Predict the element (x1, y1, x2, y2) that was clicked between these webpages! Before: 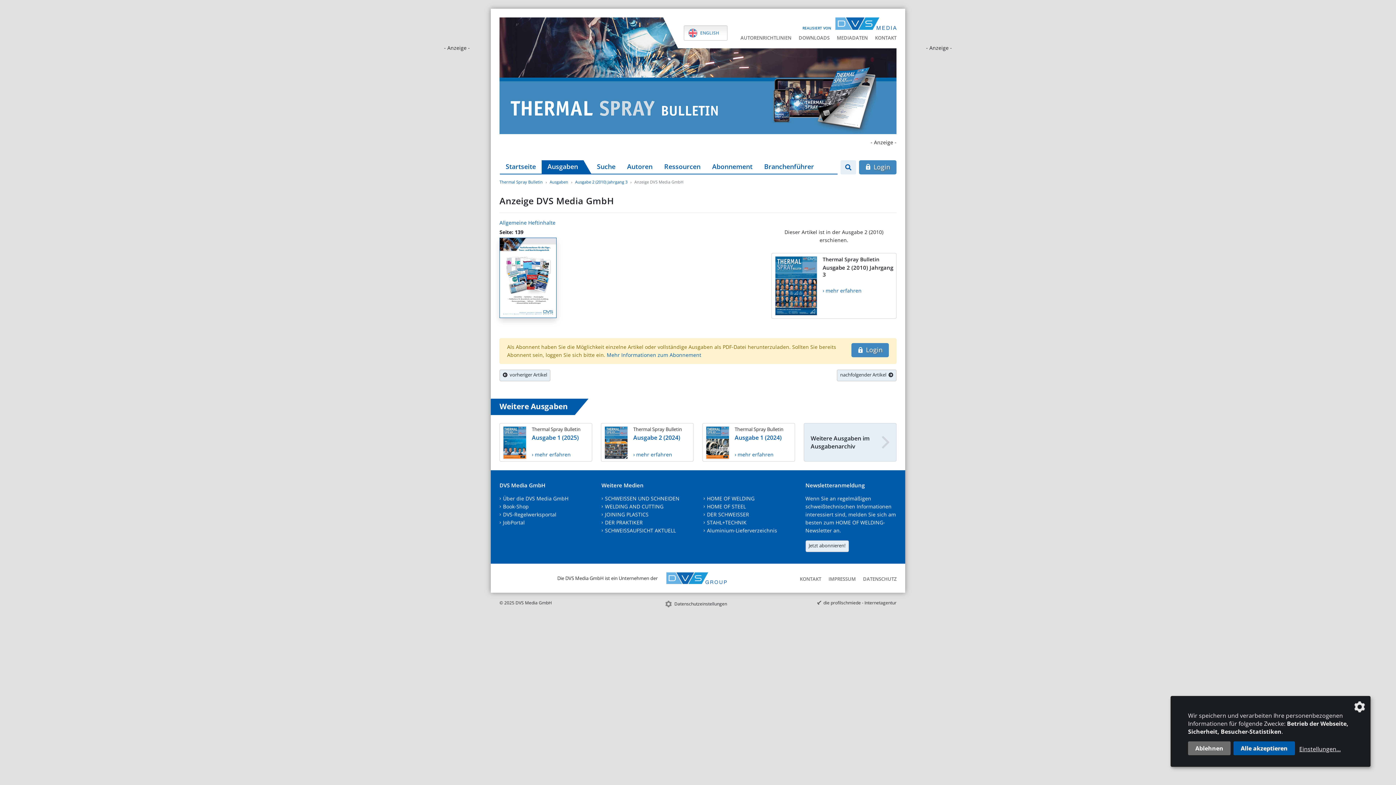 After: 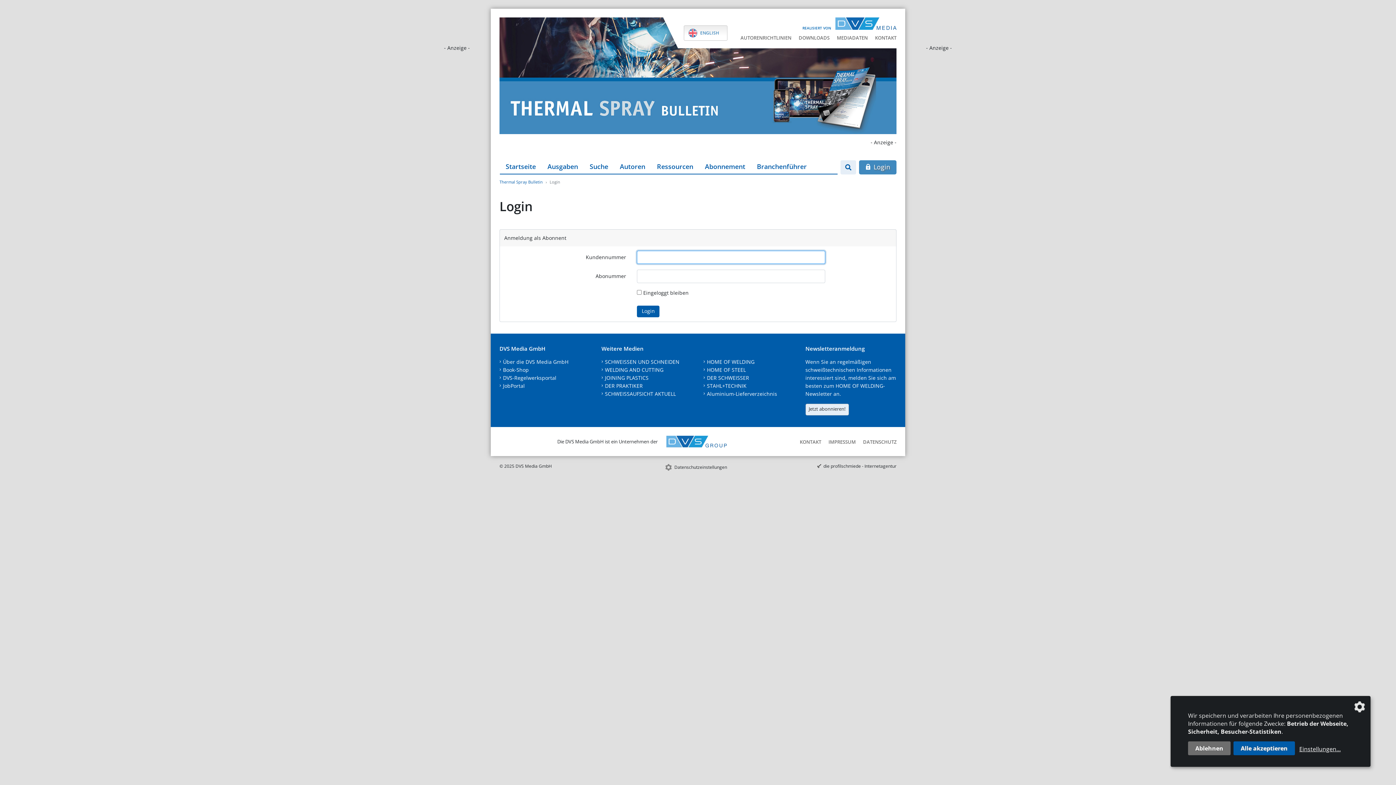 Action: label:  Login bbox: (851, 343, 889, 357)